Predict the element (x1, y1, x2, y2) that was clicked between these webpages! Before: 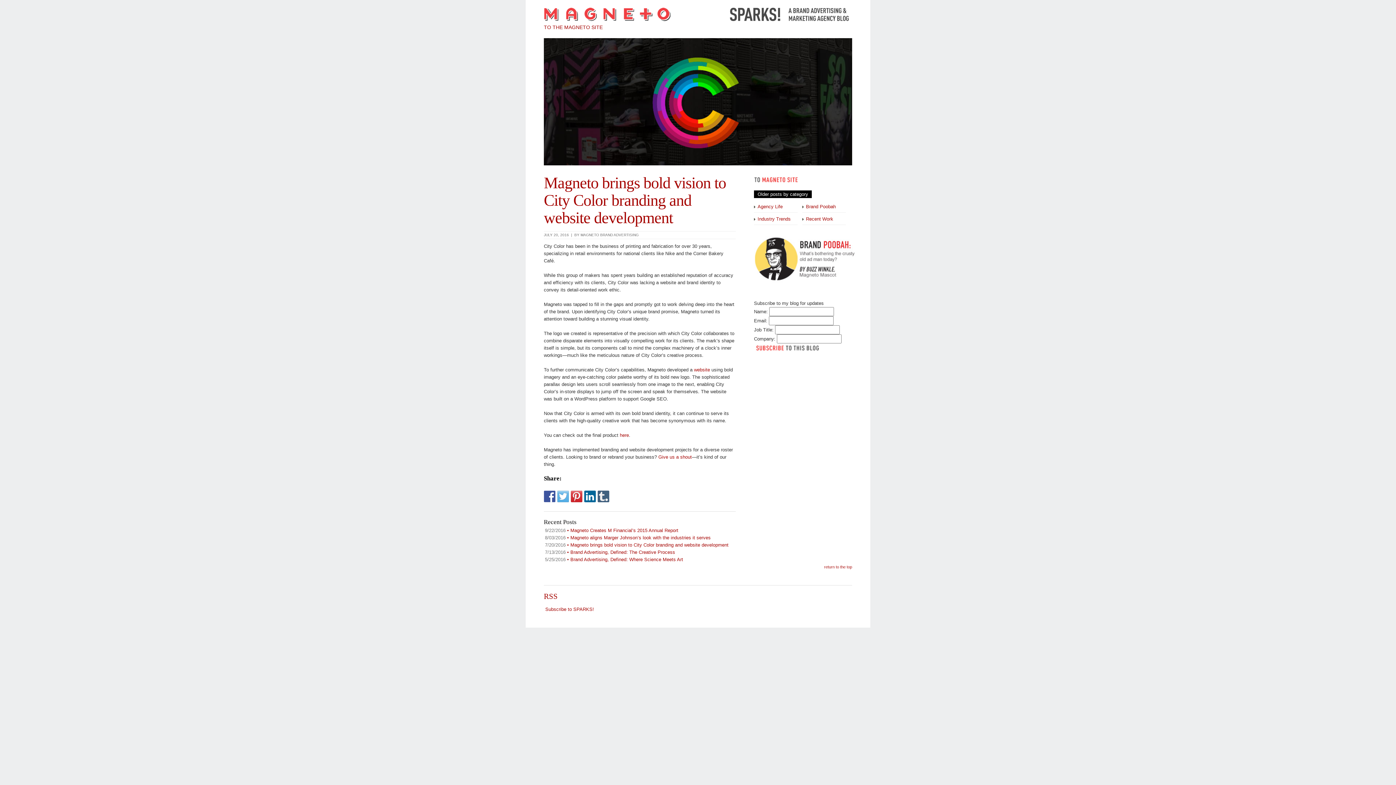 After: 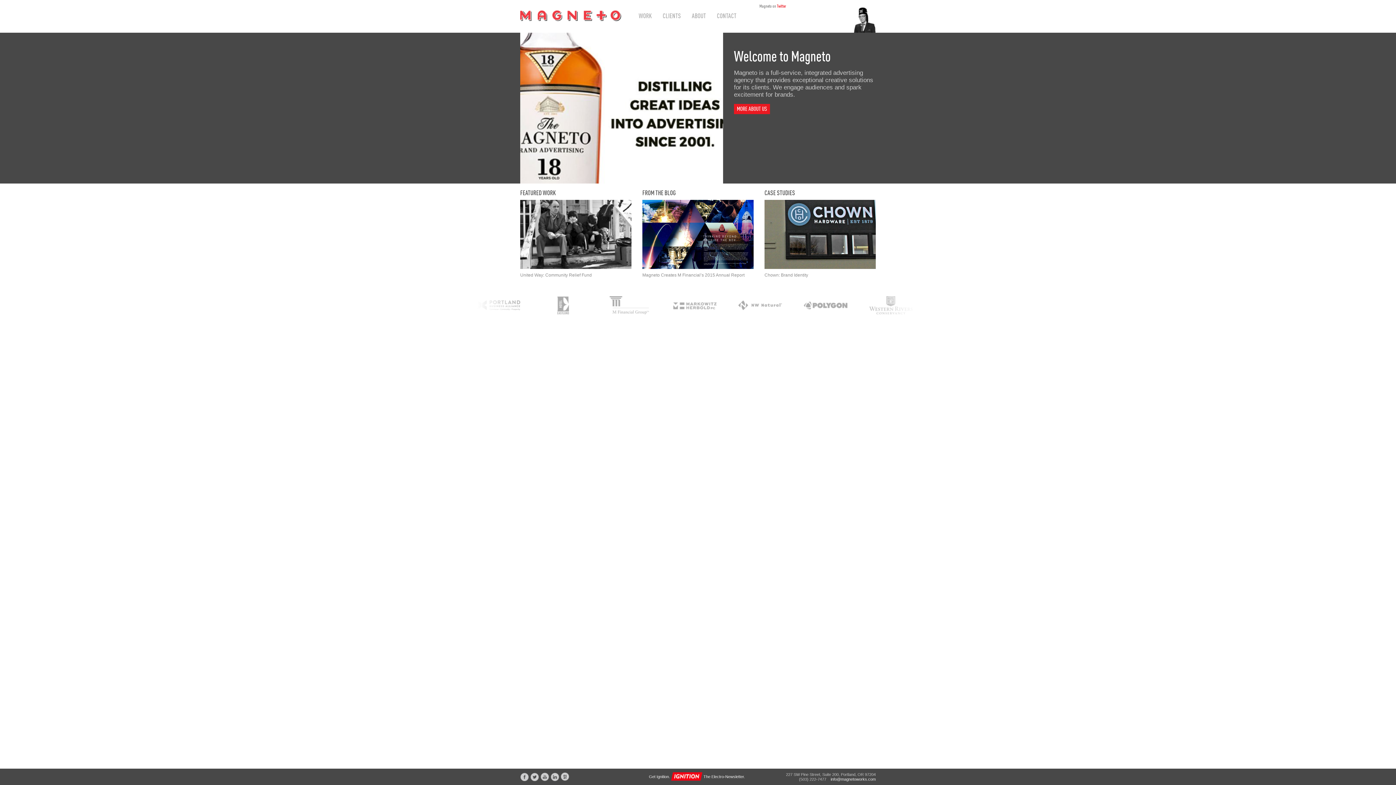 Action: label: TO THE MAGNETO SITE bbox: (544, 23, 602, 31)